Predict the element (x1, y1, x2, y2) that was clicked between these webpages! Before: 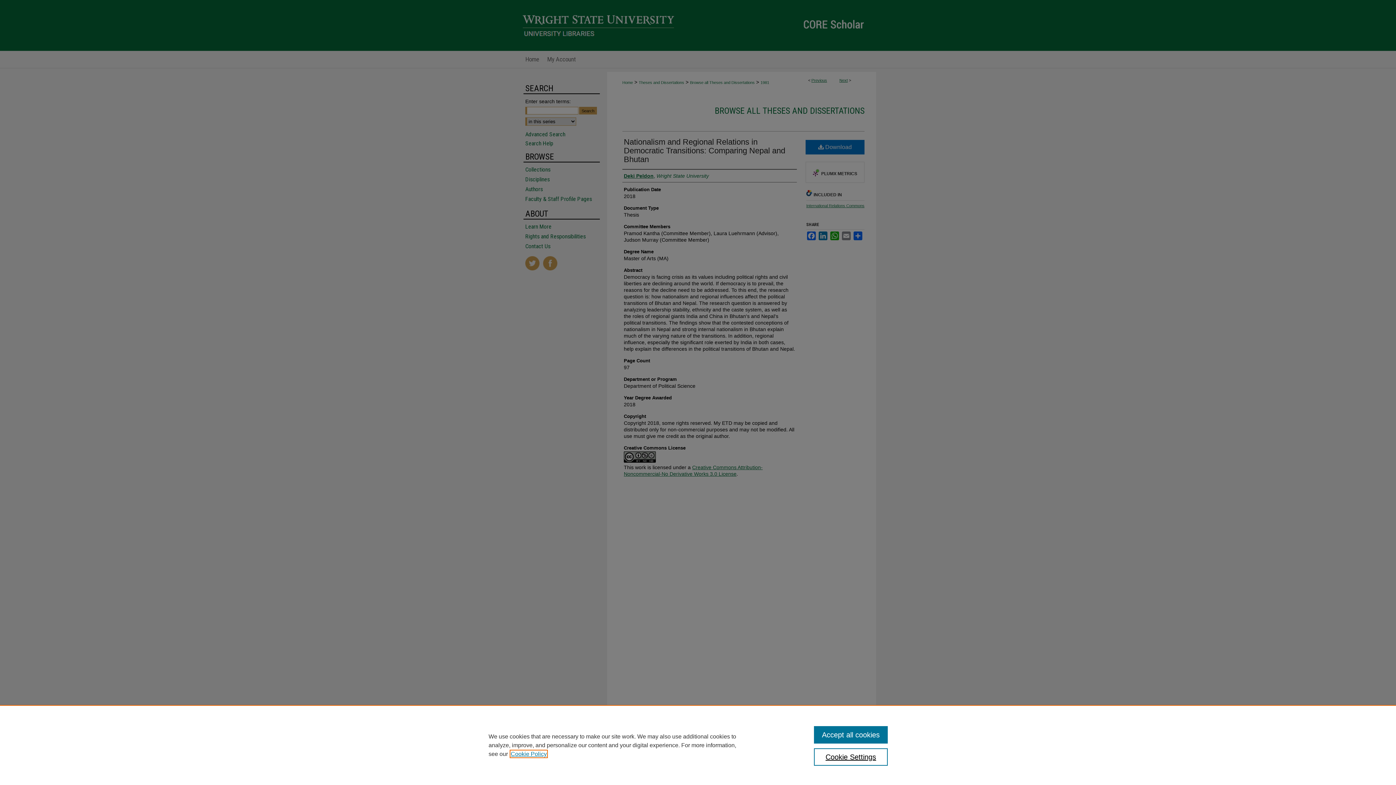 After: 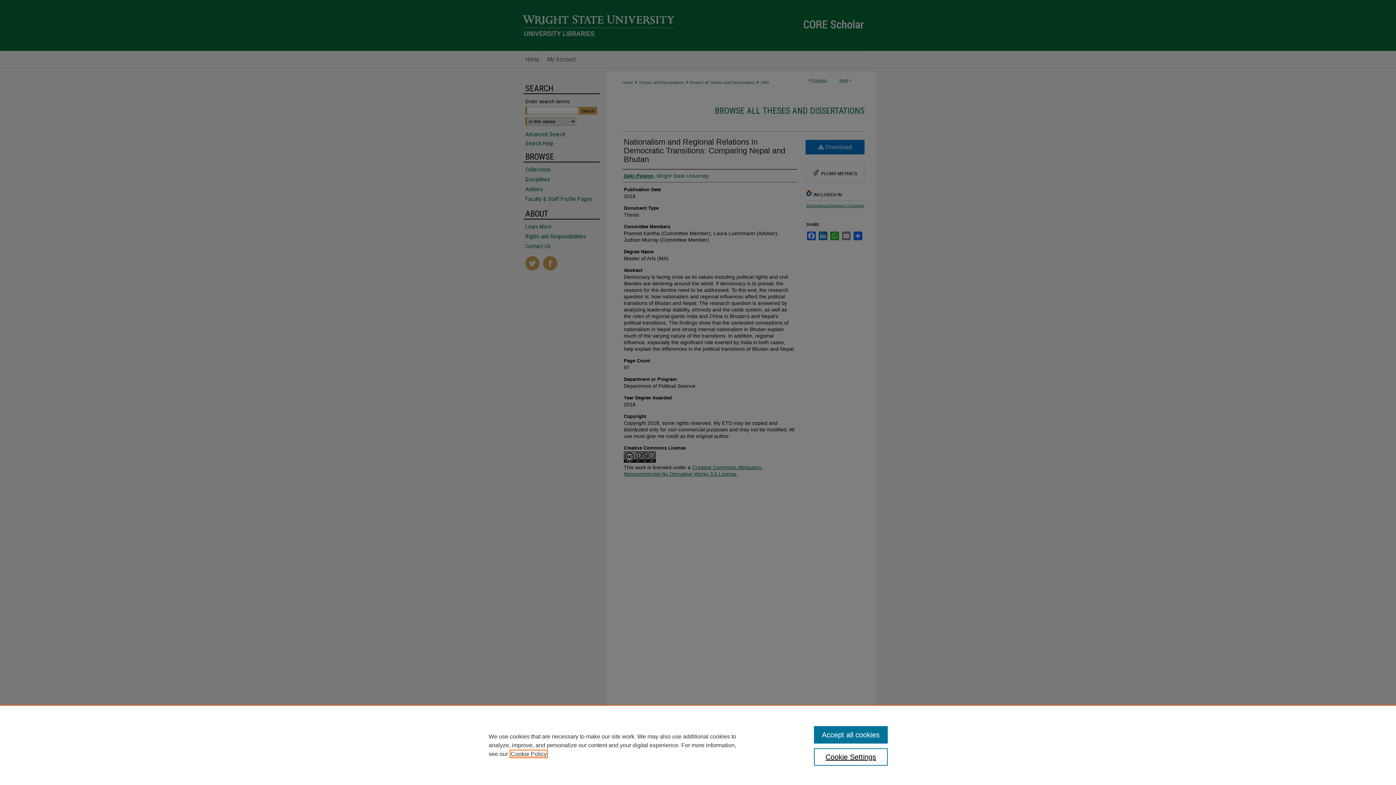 Action: bbox: (510, 751, 546, 757) label: , opens in a new tab